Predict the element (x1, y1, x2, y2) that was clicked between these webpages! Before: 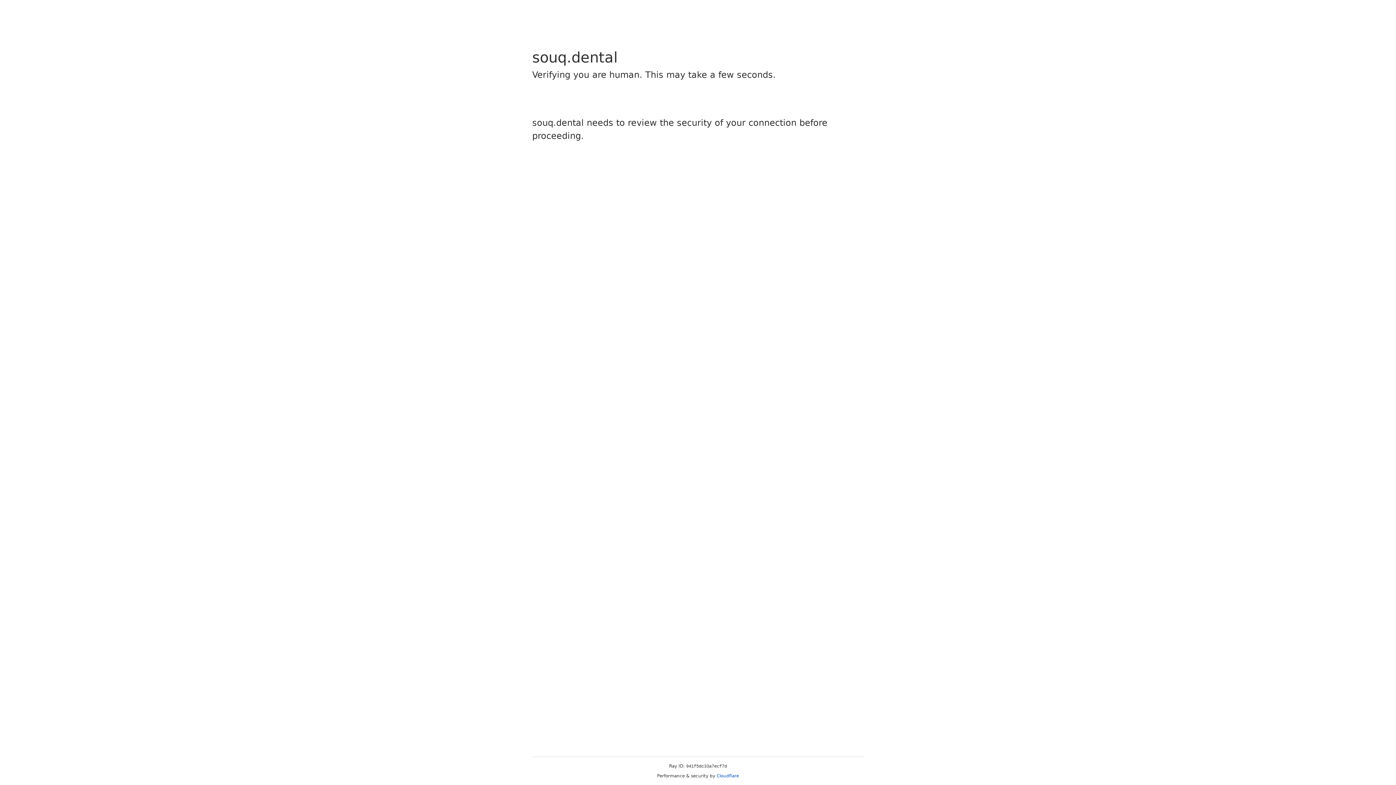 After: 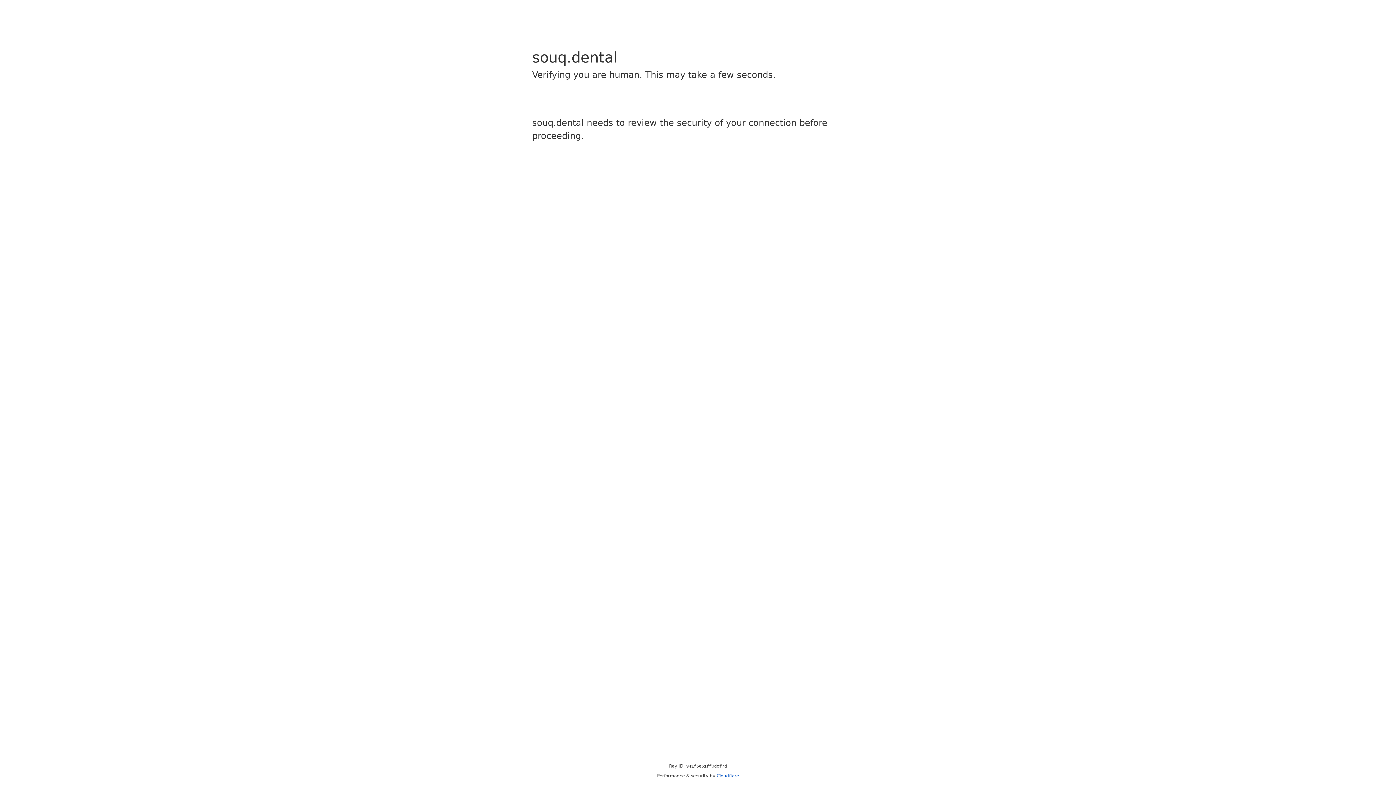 Action: bbox: (716, 773, 739, 778) label: Cloudflare